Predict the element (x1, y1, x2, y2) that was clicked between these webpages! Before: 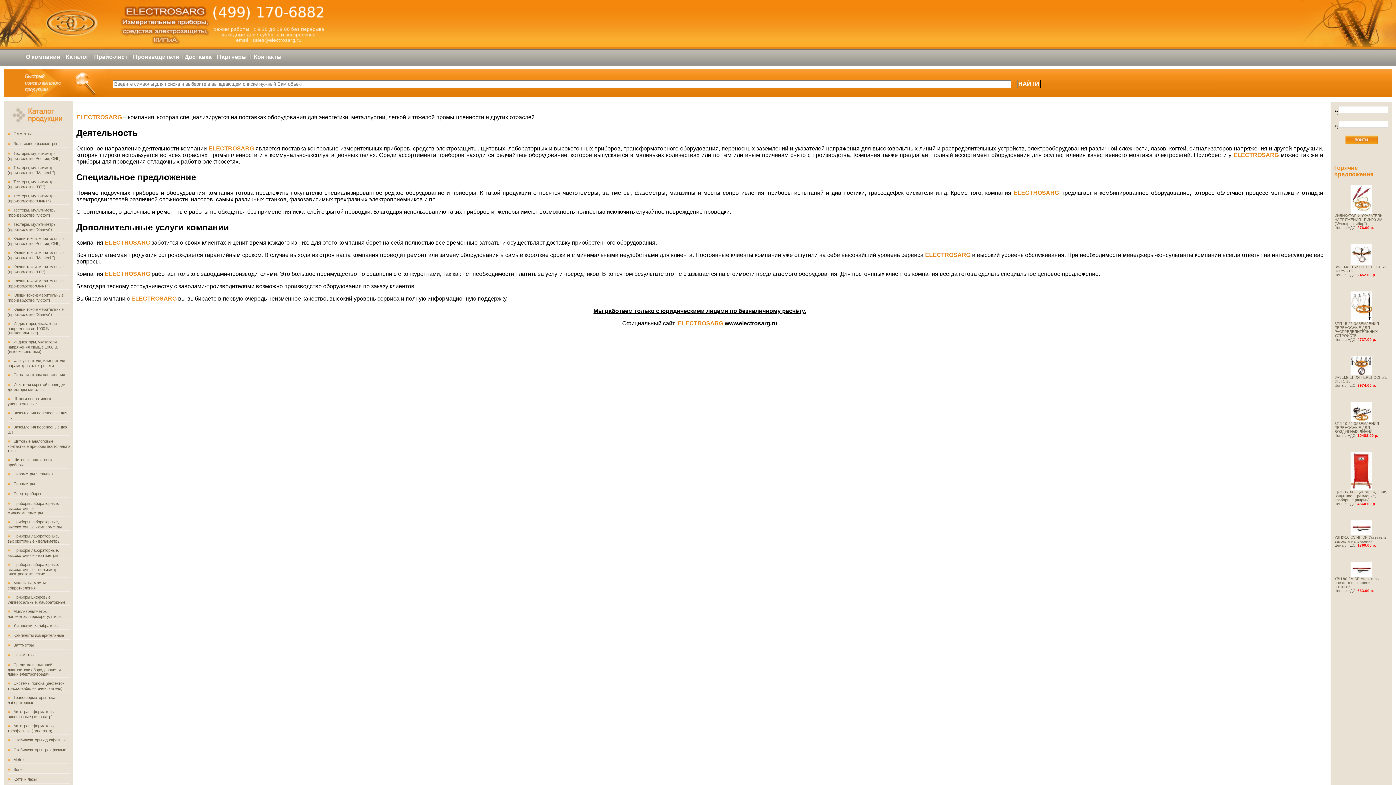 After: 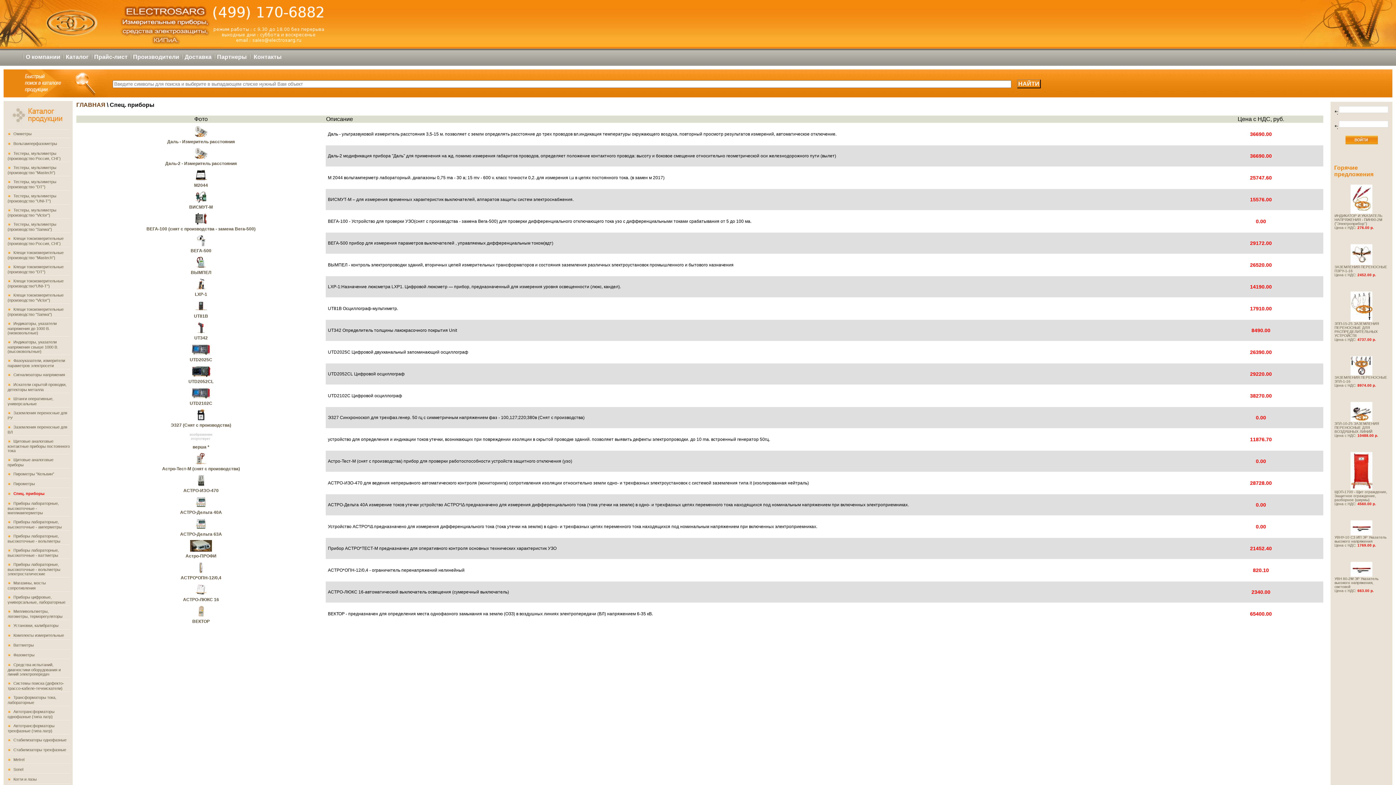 Action: bbox: (13, 491, 41, 496) label: Спец. приборы 